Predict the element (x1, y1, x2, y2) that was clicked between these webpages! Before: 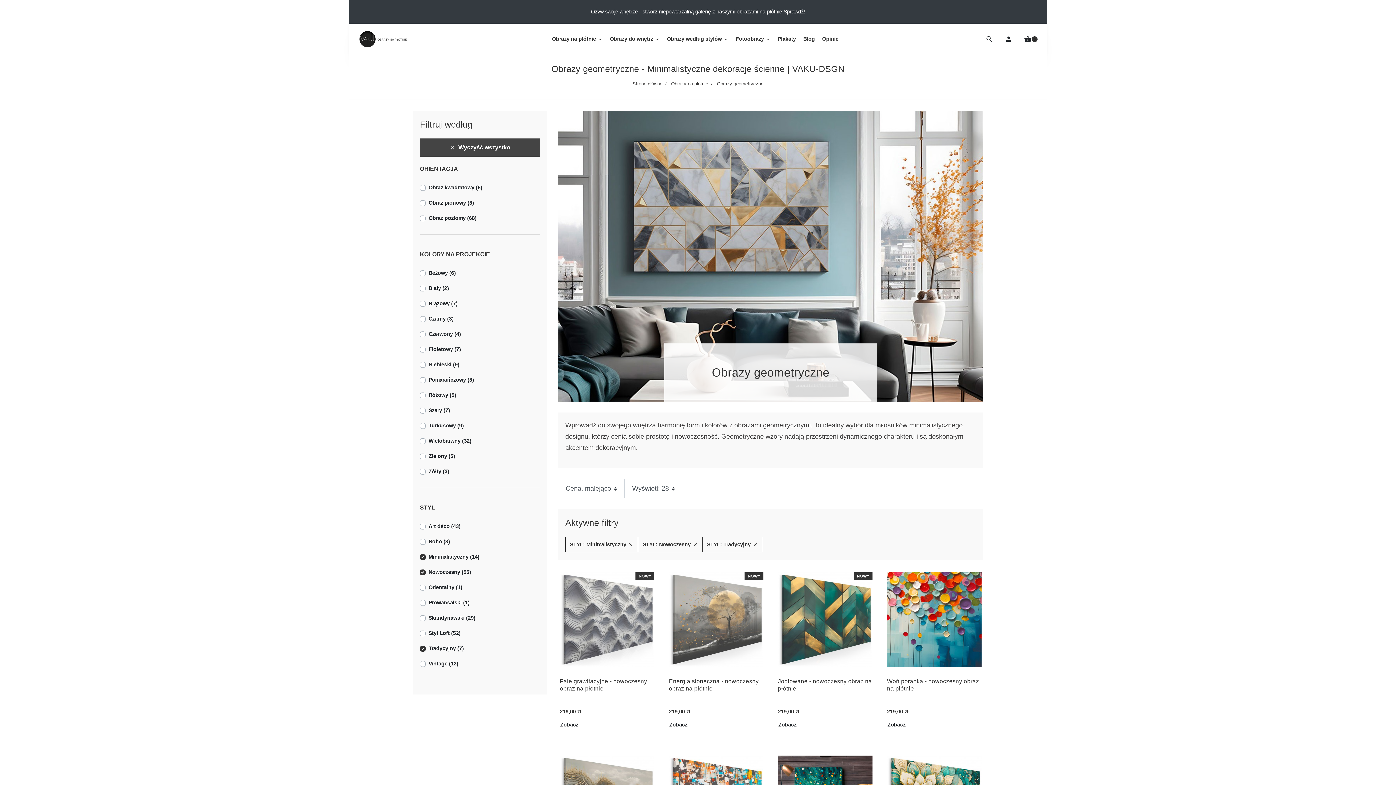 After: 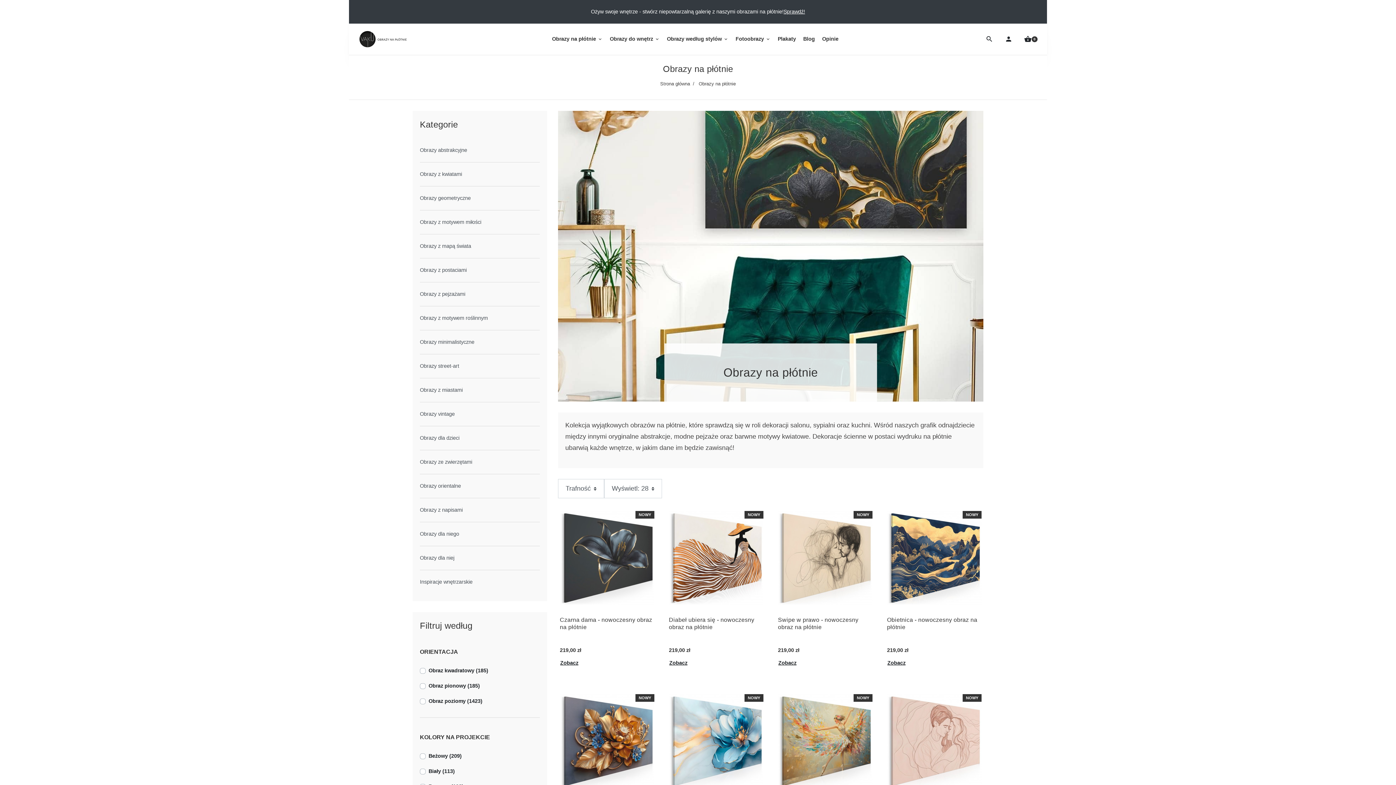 Action: label: Obrazy na płótnie bbox: (548, 31, 606, 47)